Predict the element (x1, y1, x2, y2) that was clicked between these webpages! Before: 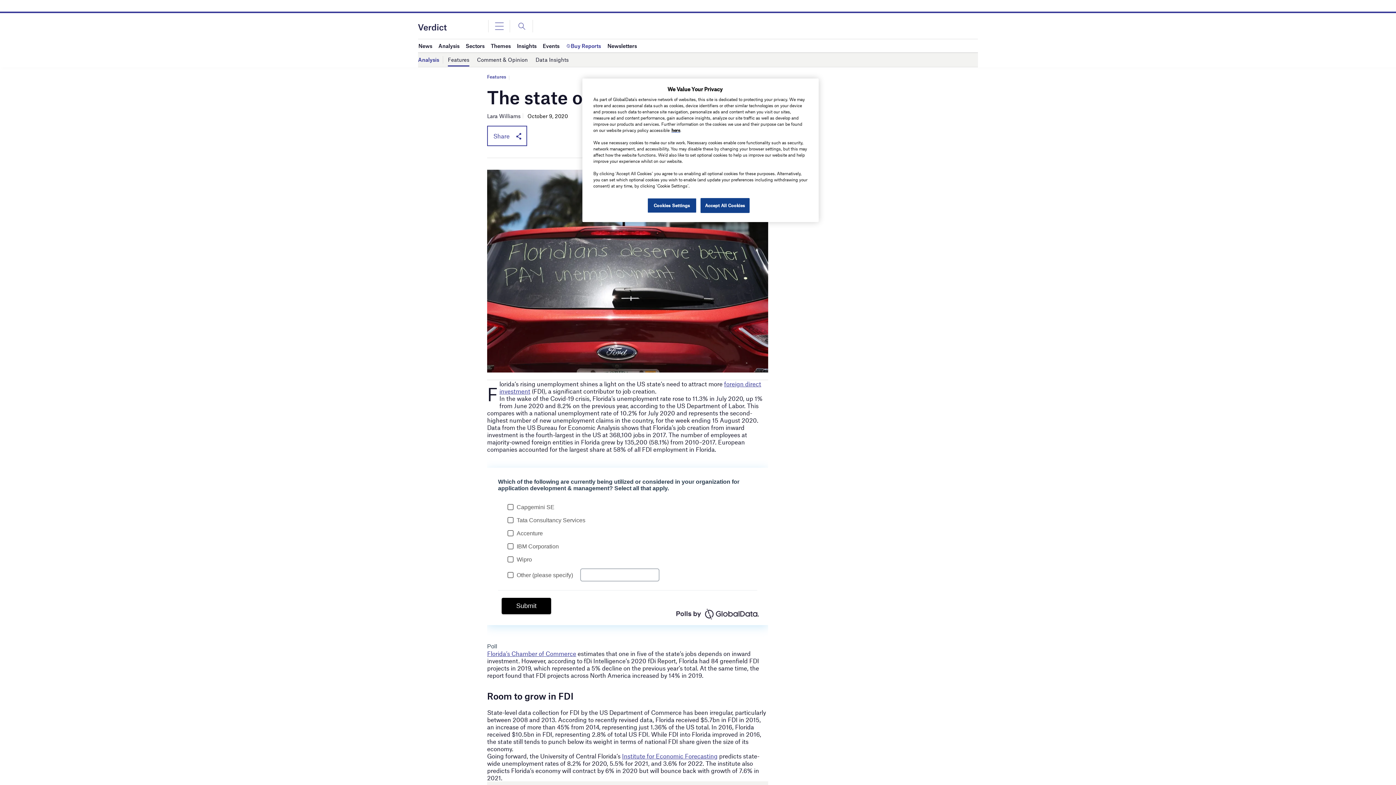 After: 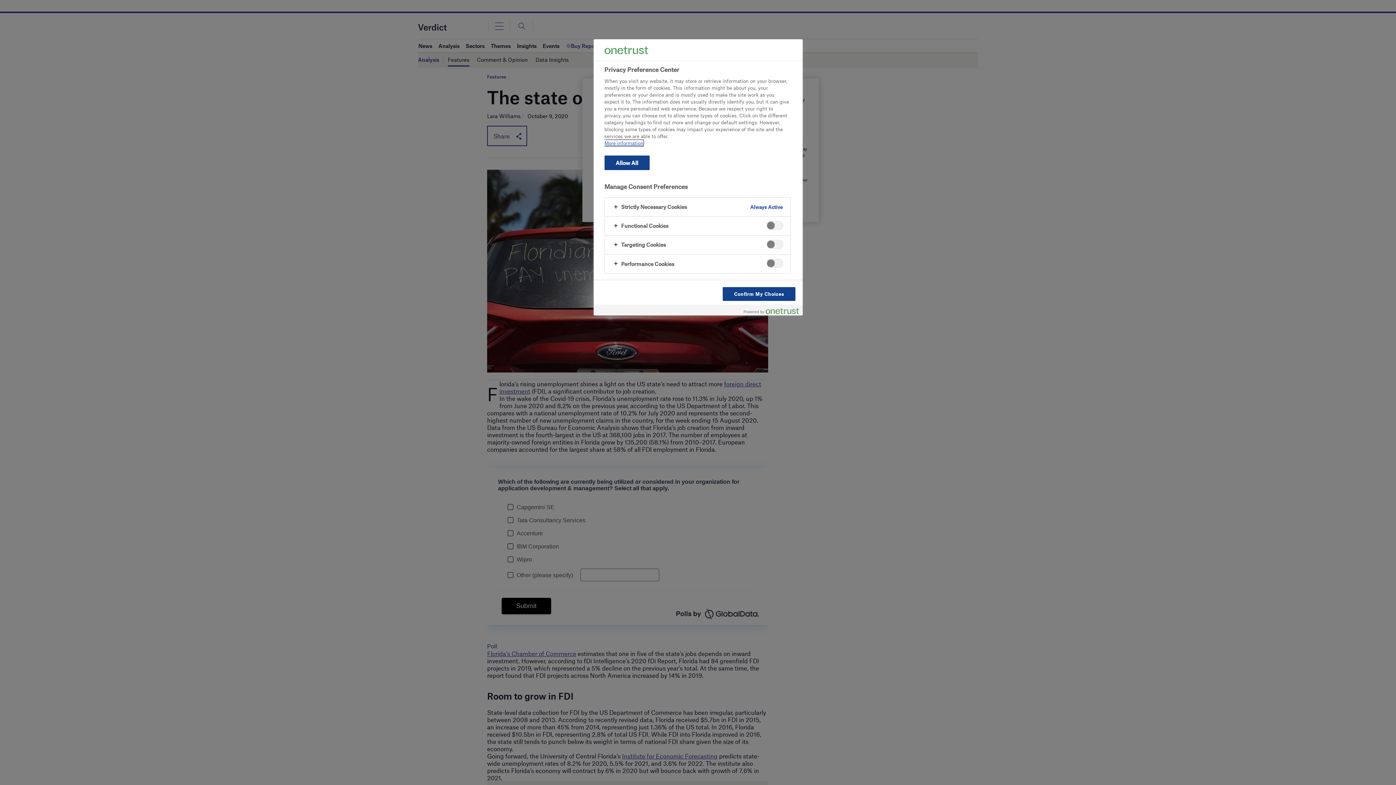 Action: bbox: (647, 198, 696, 213) label: Cookies Settings